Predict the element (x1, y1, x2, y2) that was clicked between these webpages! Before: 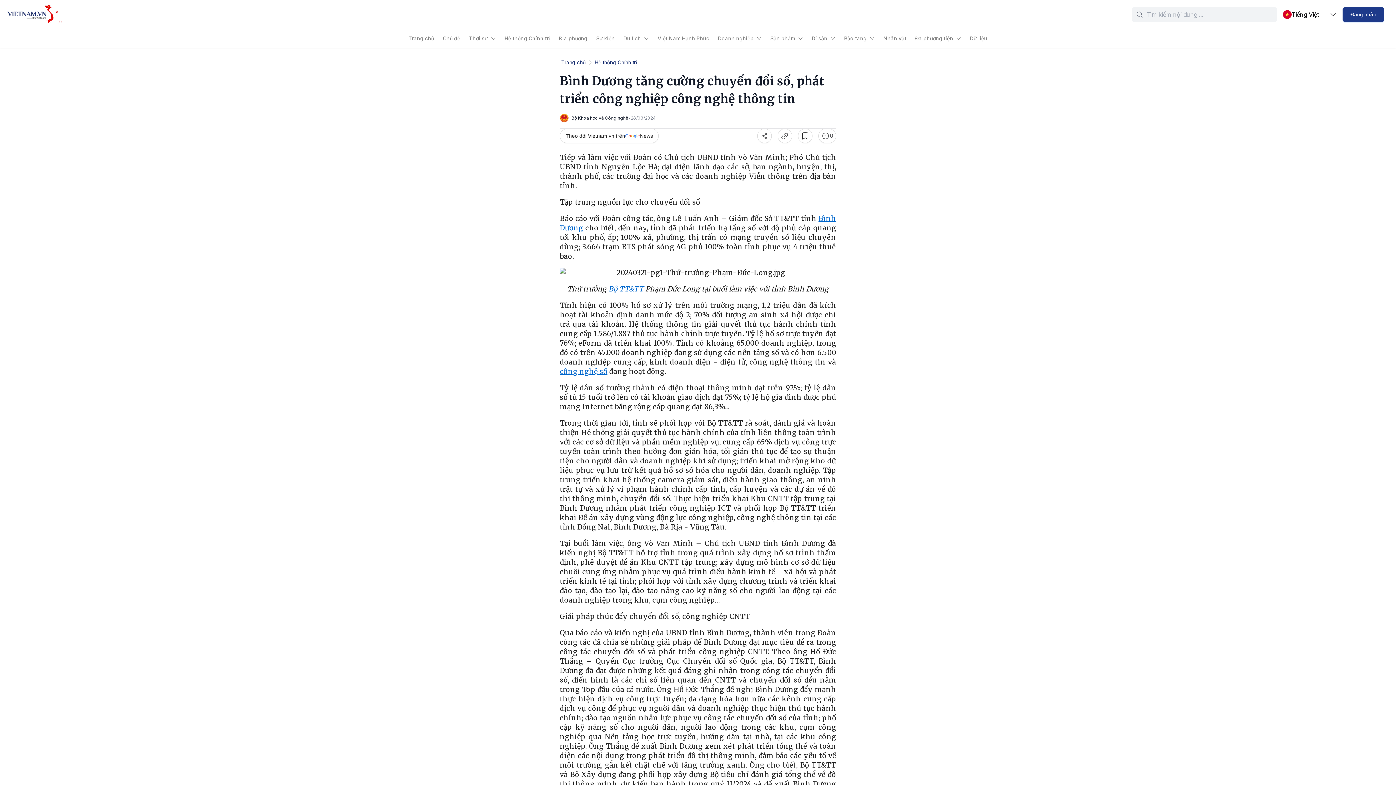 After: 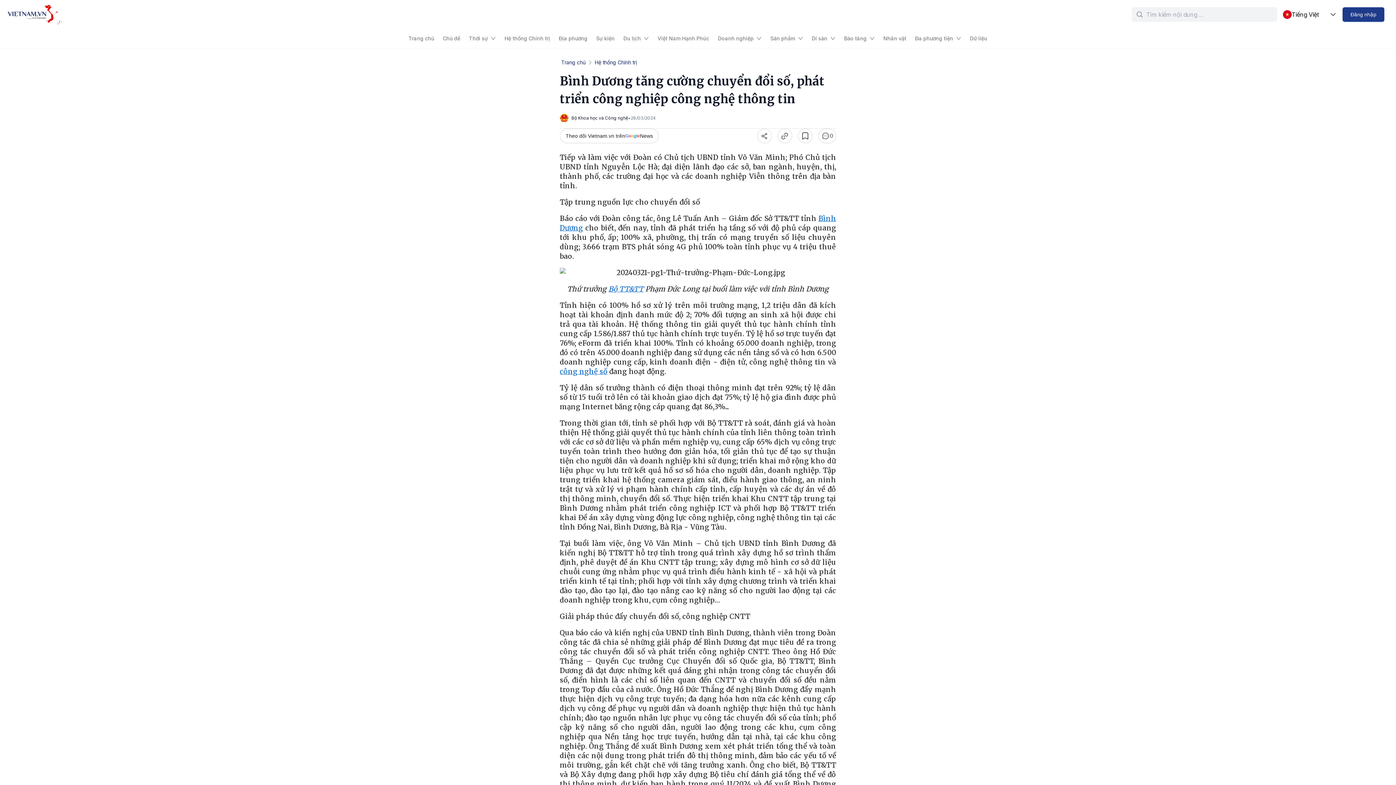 Action: bbox: (469, 34, 496, 48) label: Thời sự